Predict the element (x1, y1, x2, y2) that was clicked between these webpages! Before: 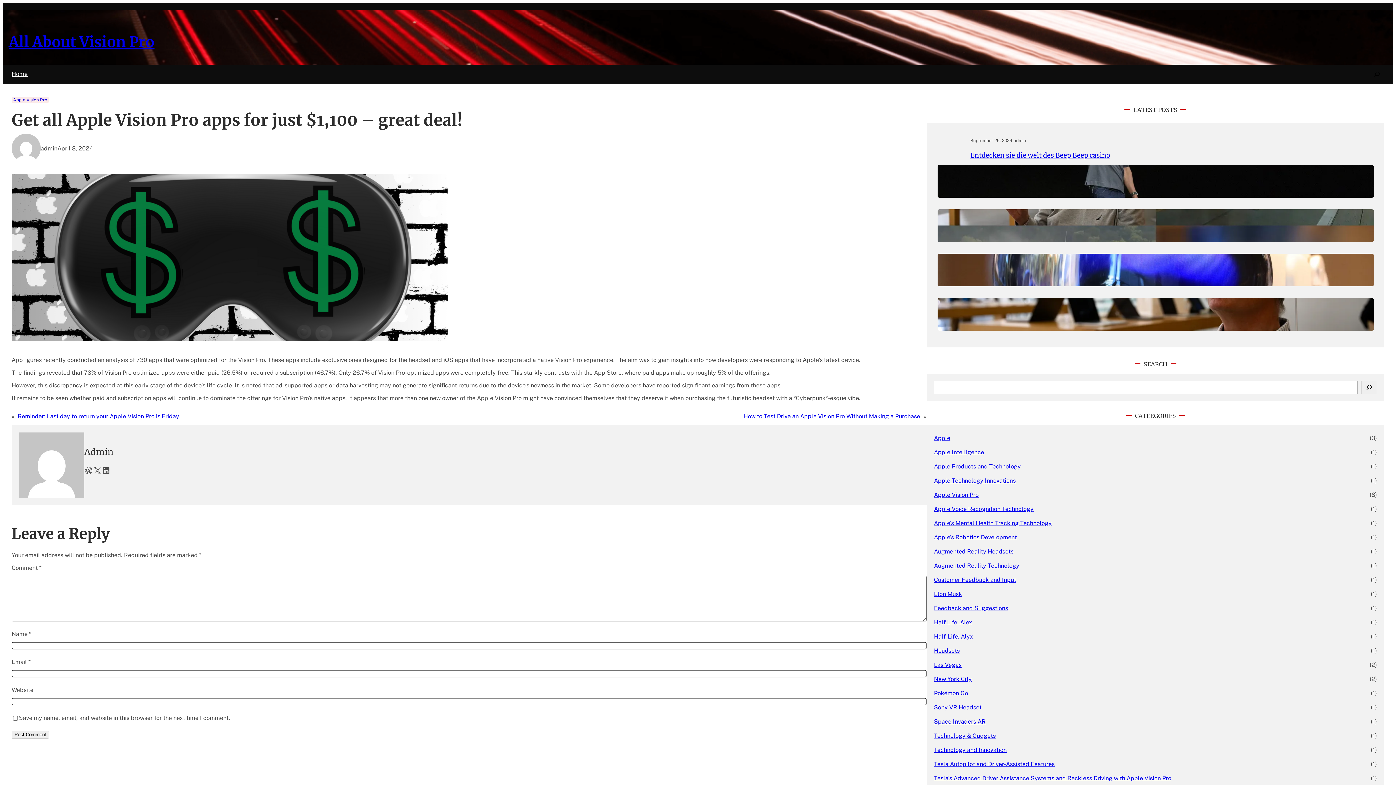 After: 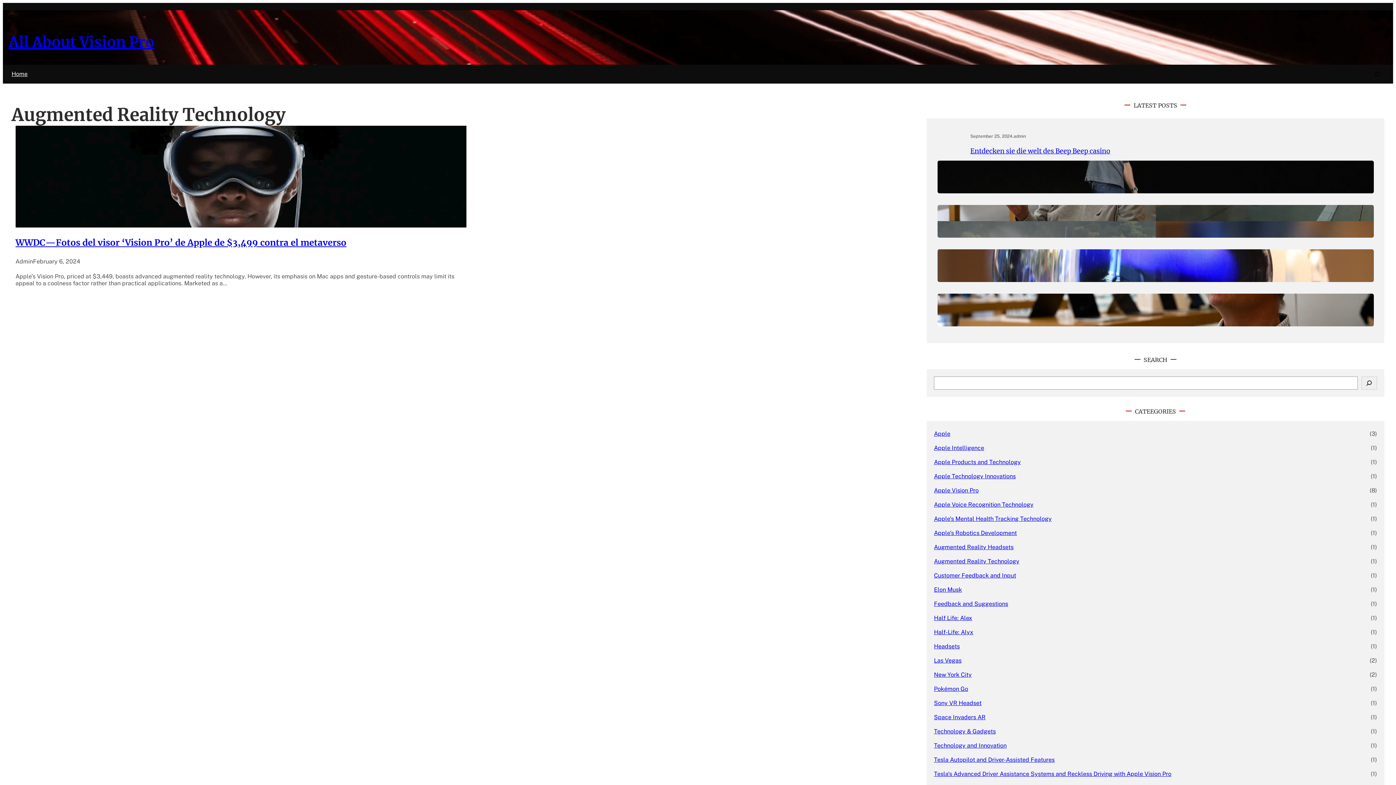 Action: bbox: (934, 560, 1019, 571) label: Augmented Reality Technology